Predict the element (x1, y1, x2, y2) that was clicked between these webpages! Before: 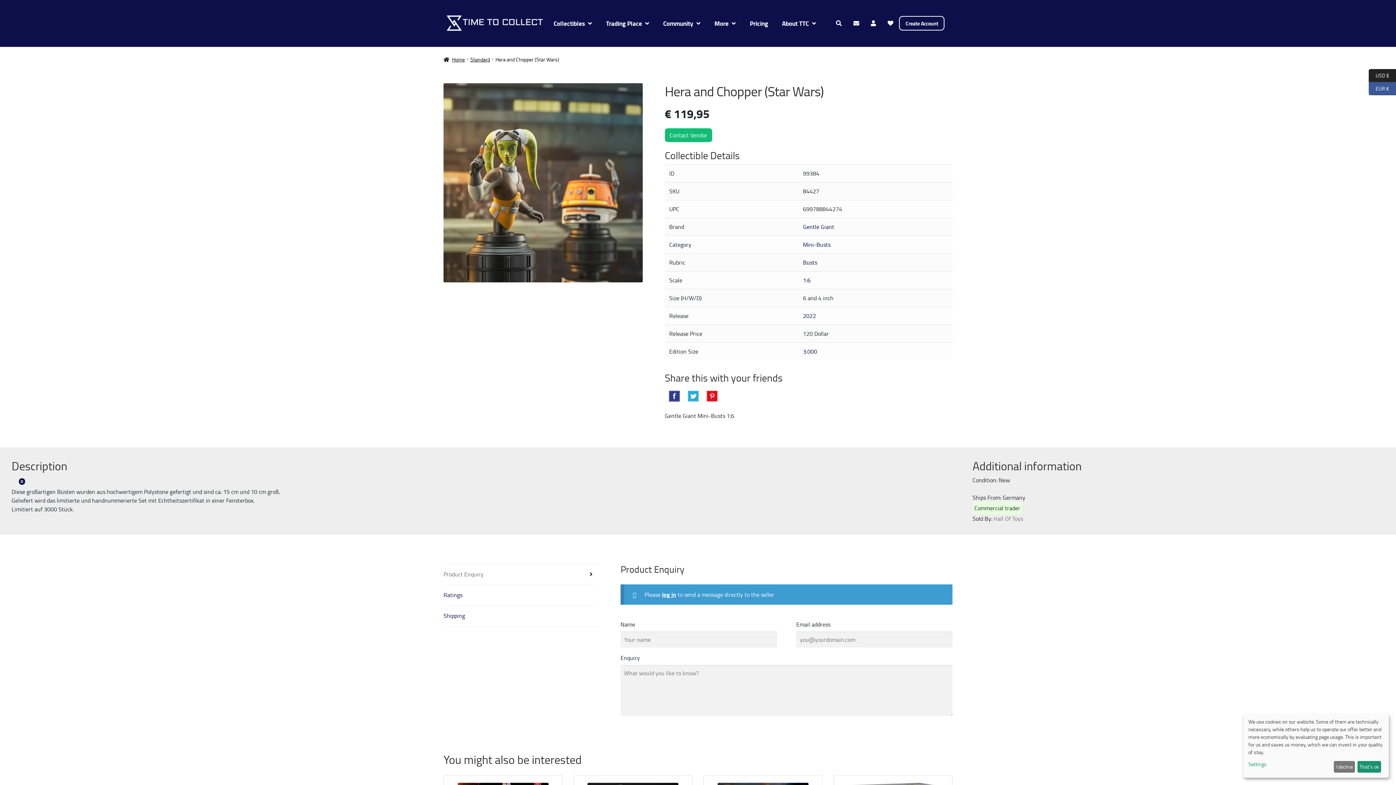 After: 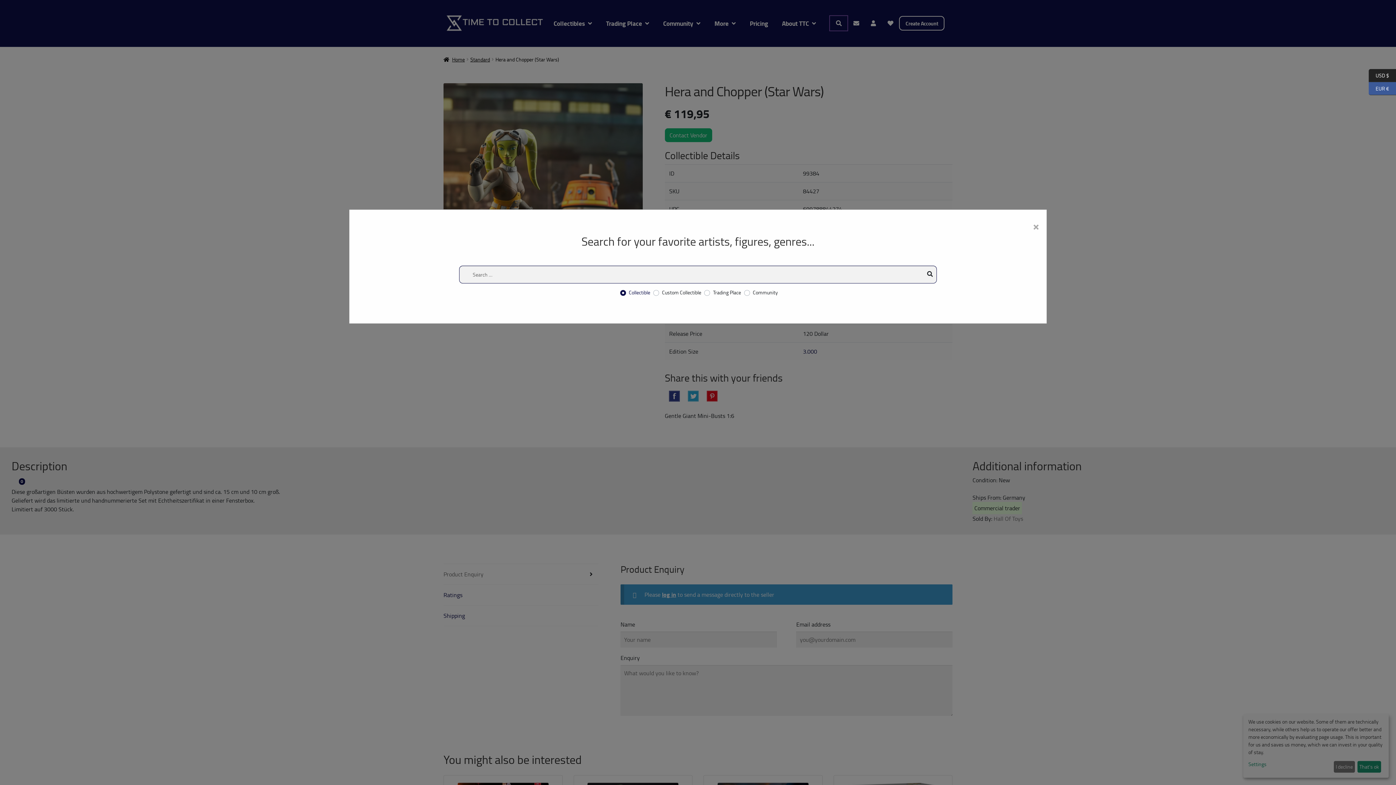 Action: bbox: (830, 16, 847, 30)